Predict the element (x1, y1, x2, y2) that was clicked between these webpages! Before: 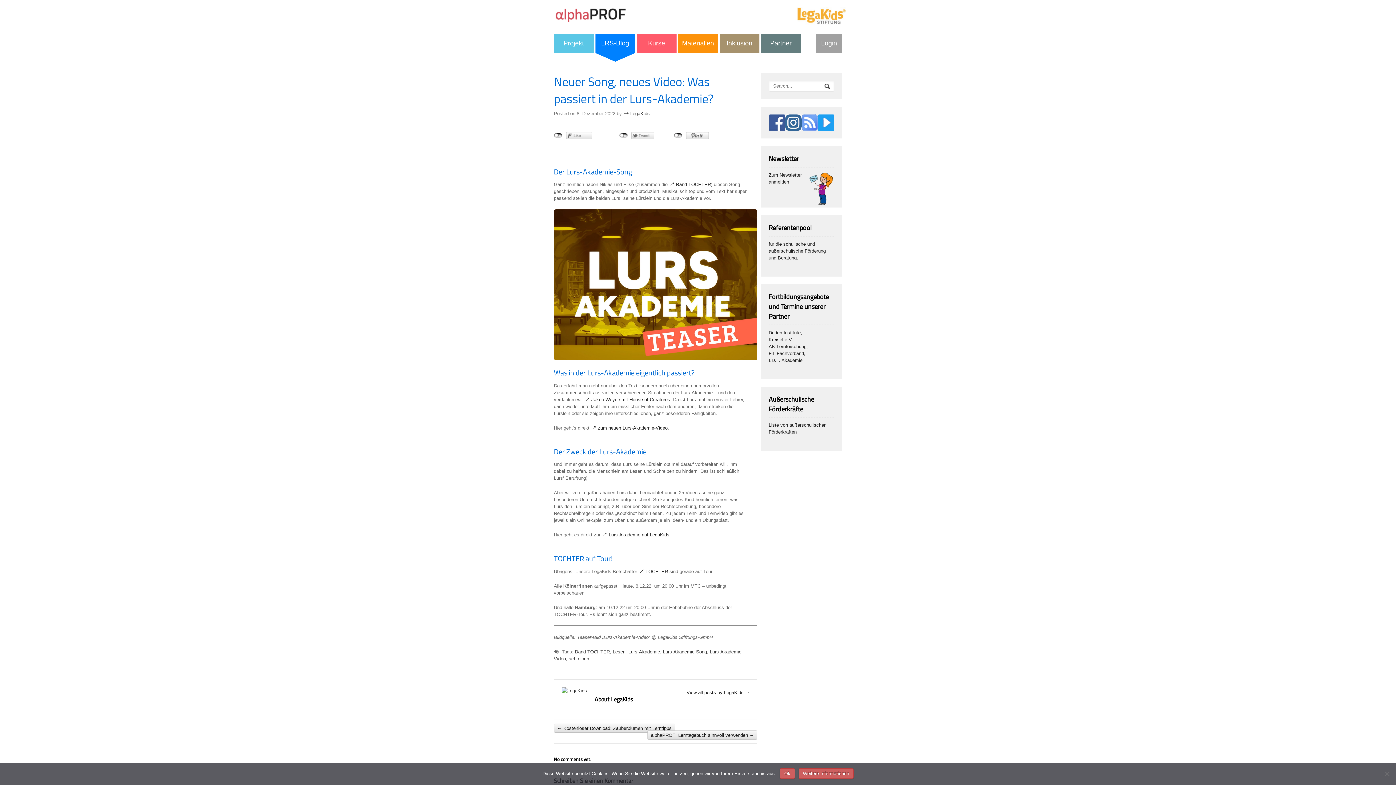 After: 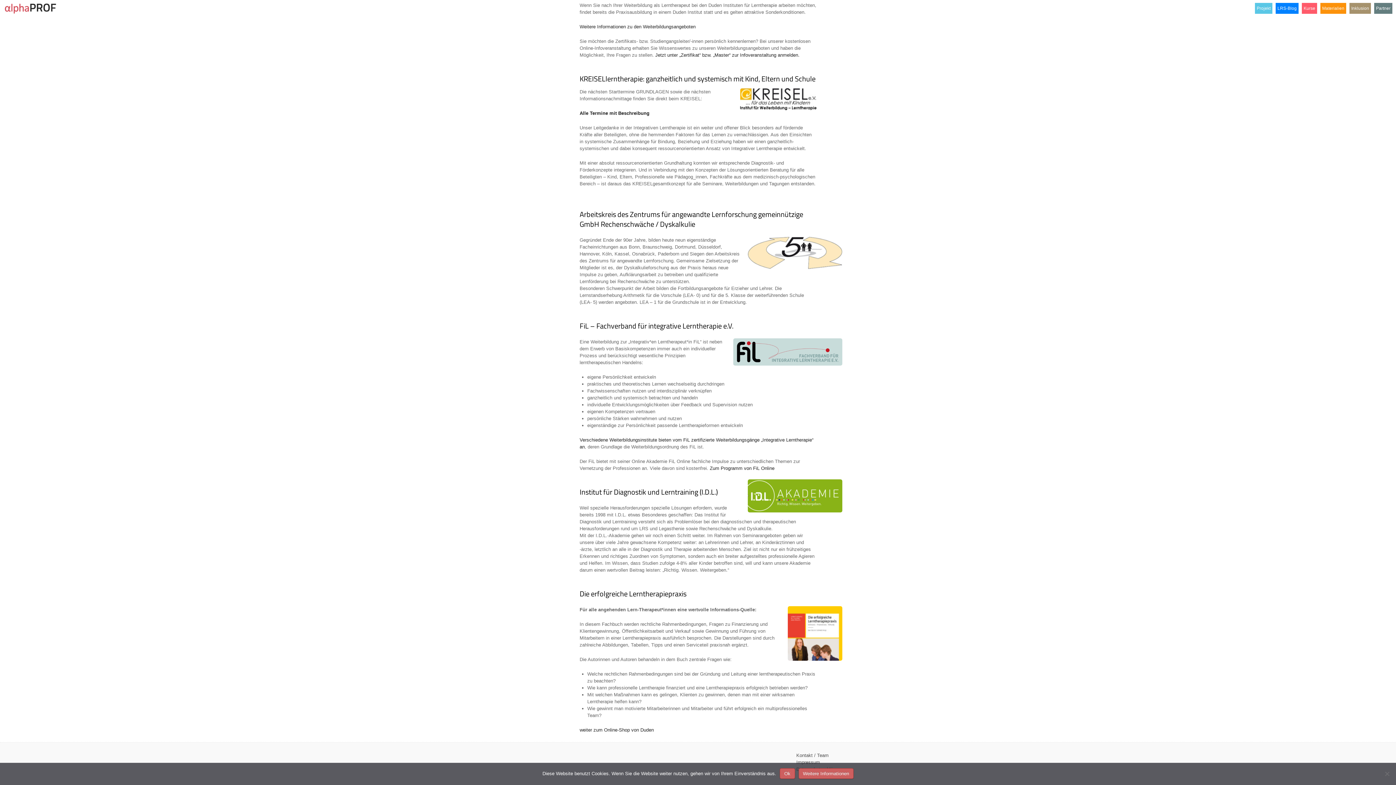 Action: bbox: (768, 357, 802, 363) label: I.D.L. Akademie